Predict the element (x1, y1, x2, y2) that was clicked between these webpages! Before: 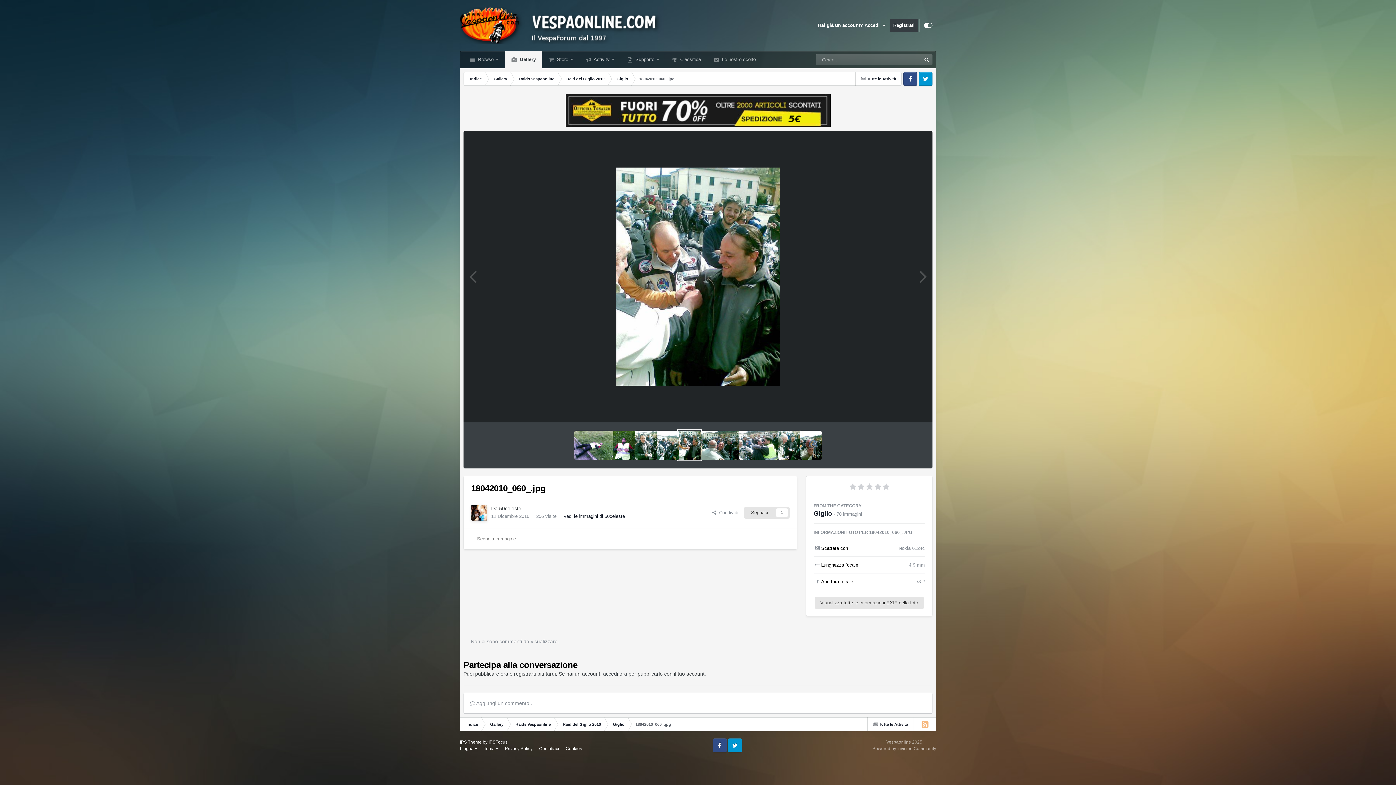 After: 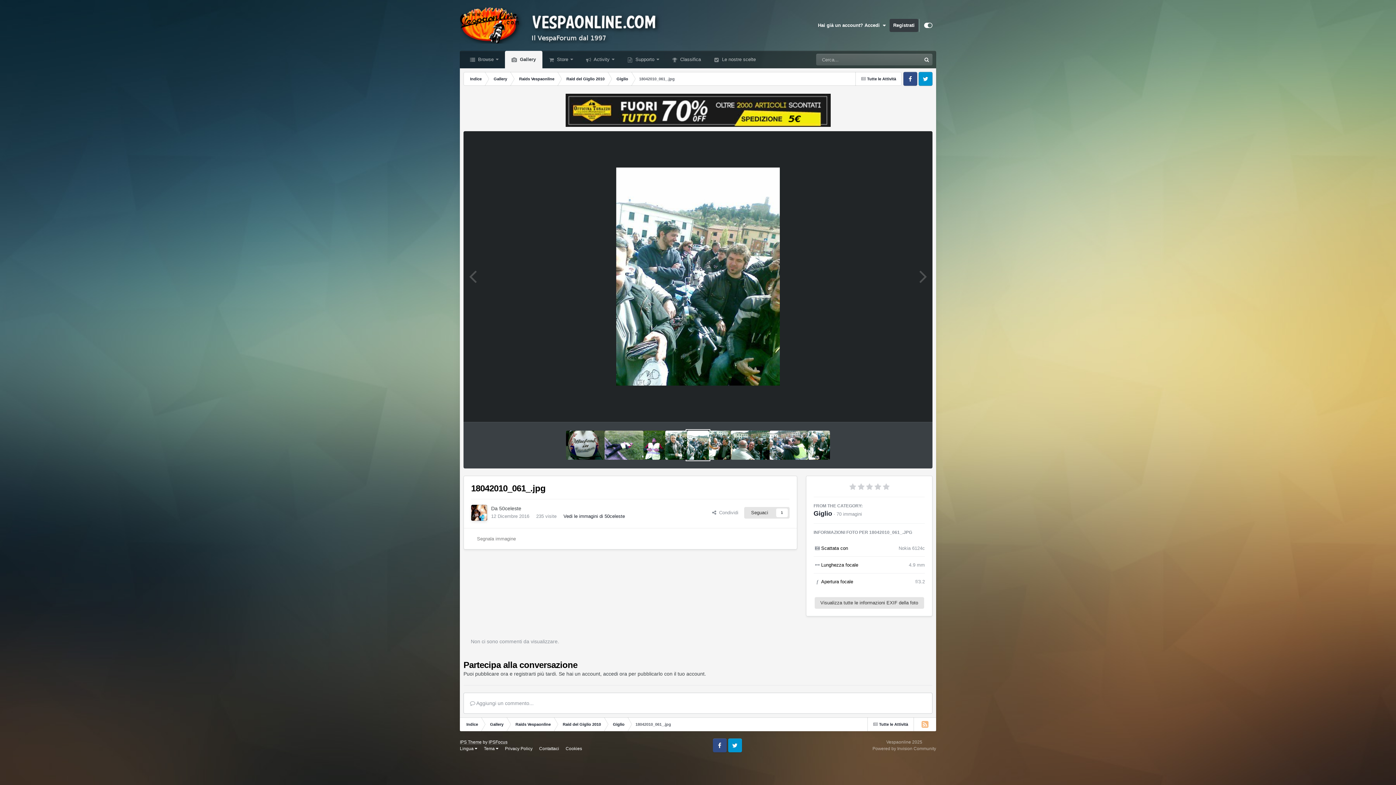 Action: bbox: (656, 430, 678, 460)